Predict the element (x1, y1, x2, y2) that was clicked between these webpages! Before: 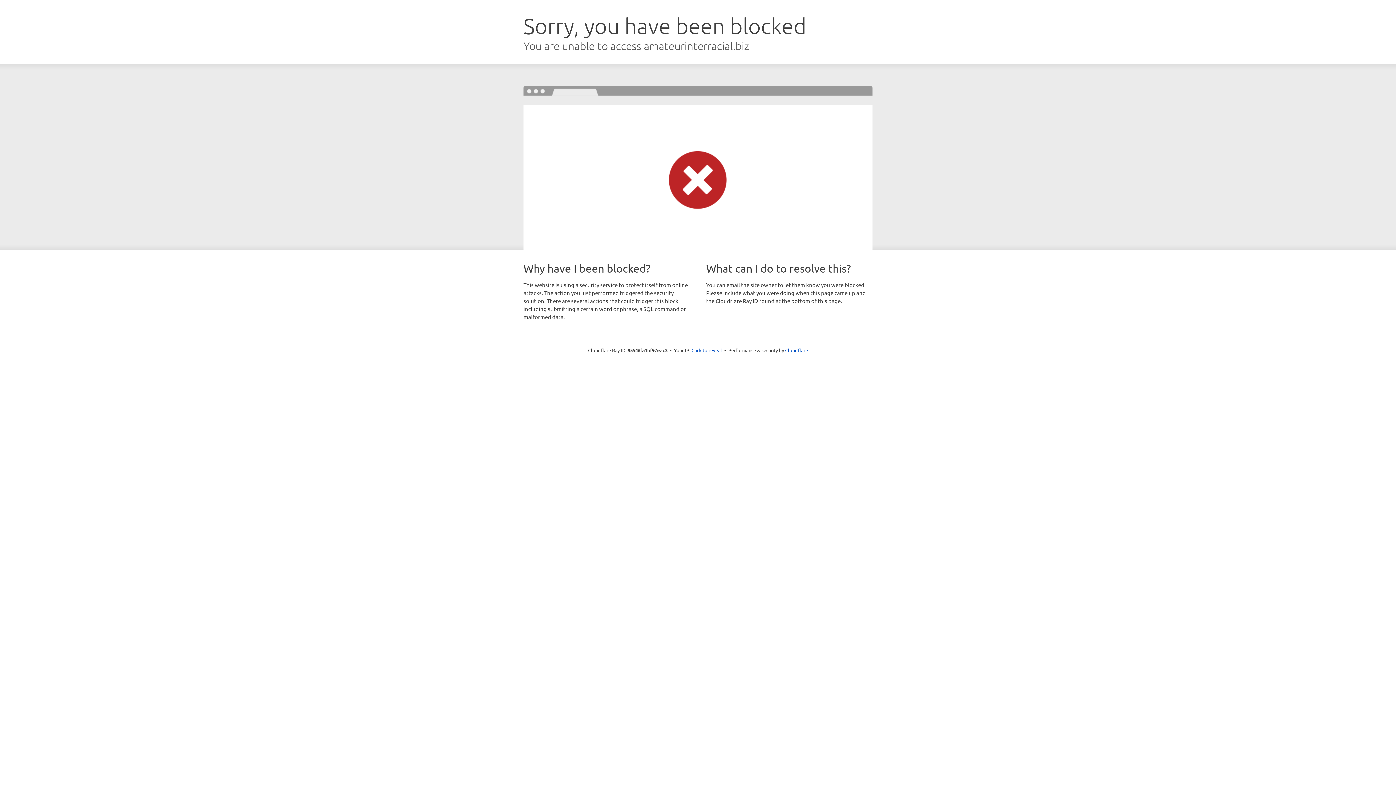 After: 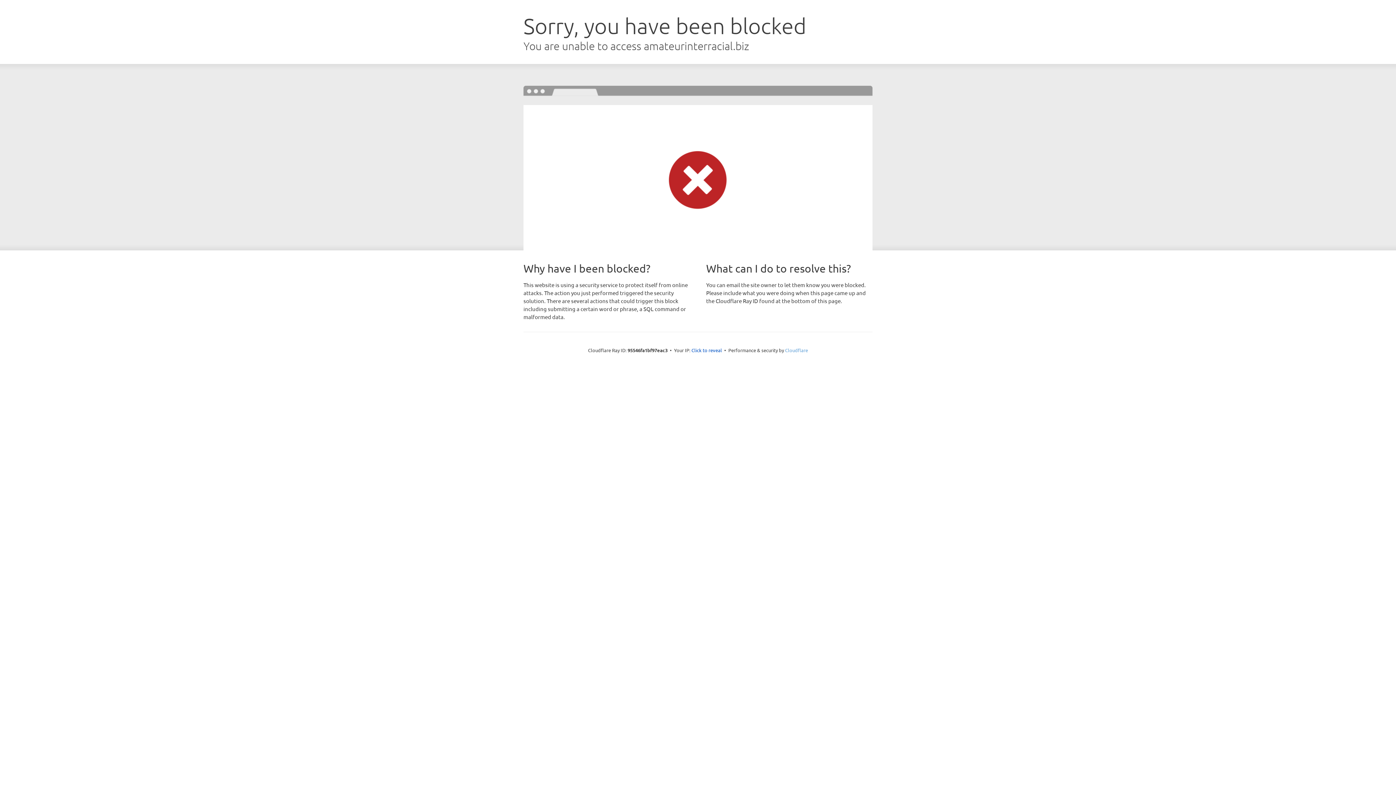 Action: label: Cloudflare bbox: (785, 347, 808, 353)